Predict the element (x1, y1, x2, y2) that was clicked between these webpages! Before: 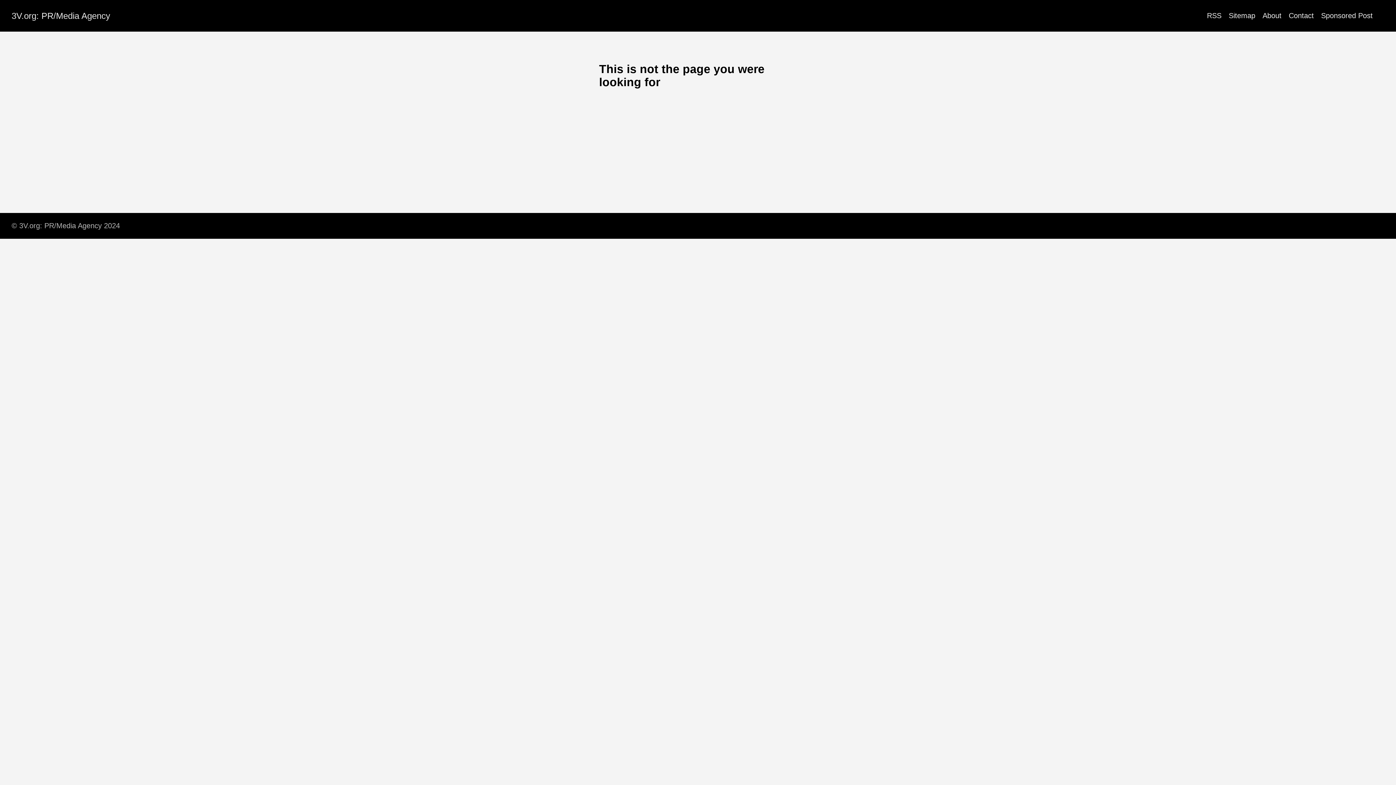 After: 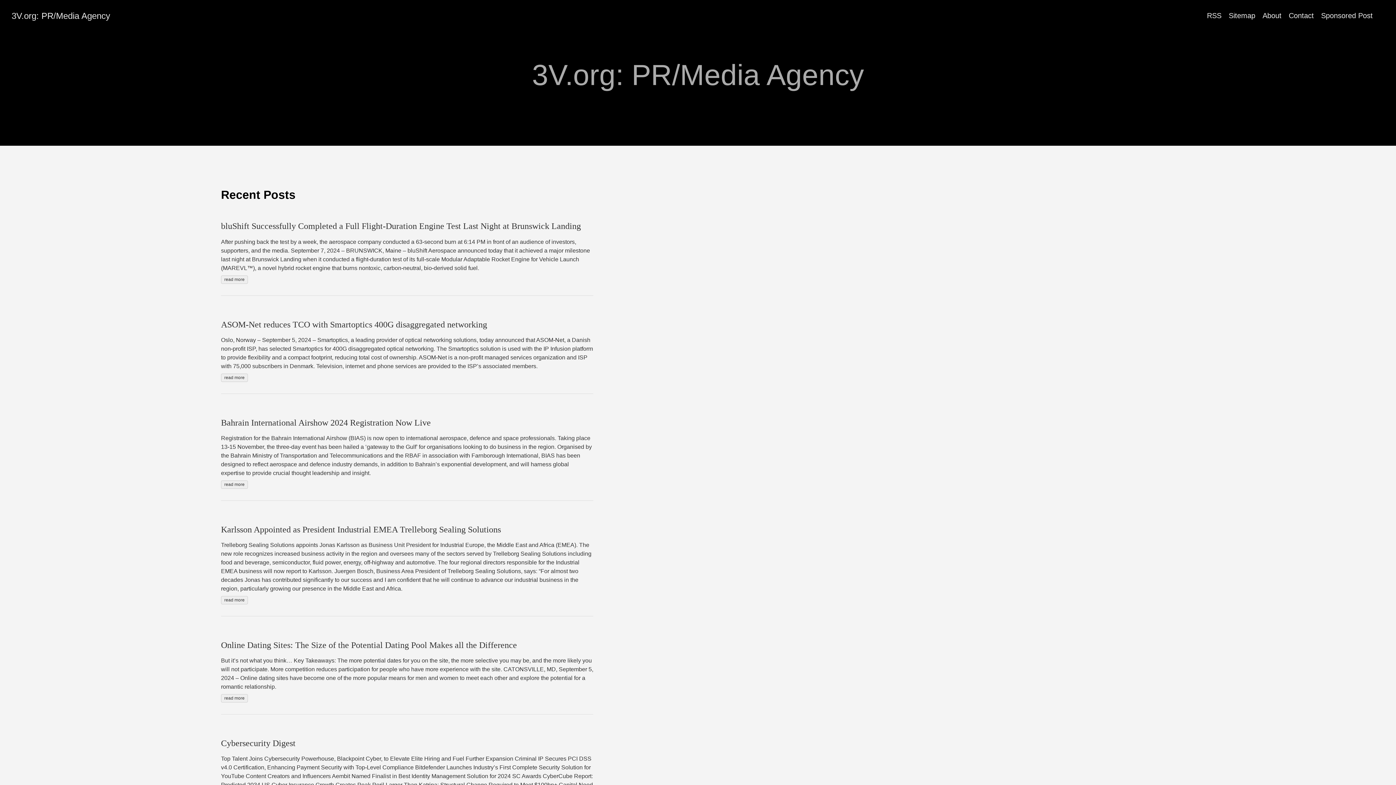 Action: label: 3V.org: PR/Media Agency bbox: (11, 10, 110, 20)